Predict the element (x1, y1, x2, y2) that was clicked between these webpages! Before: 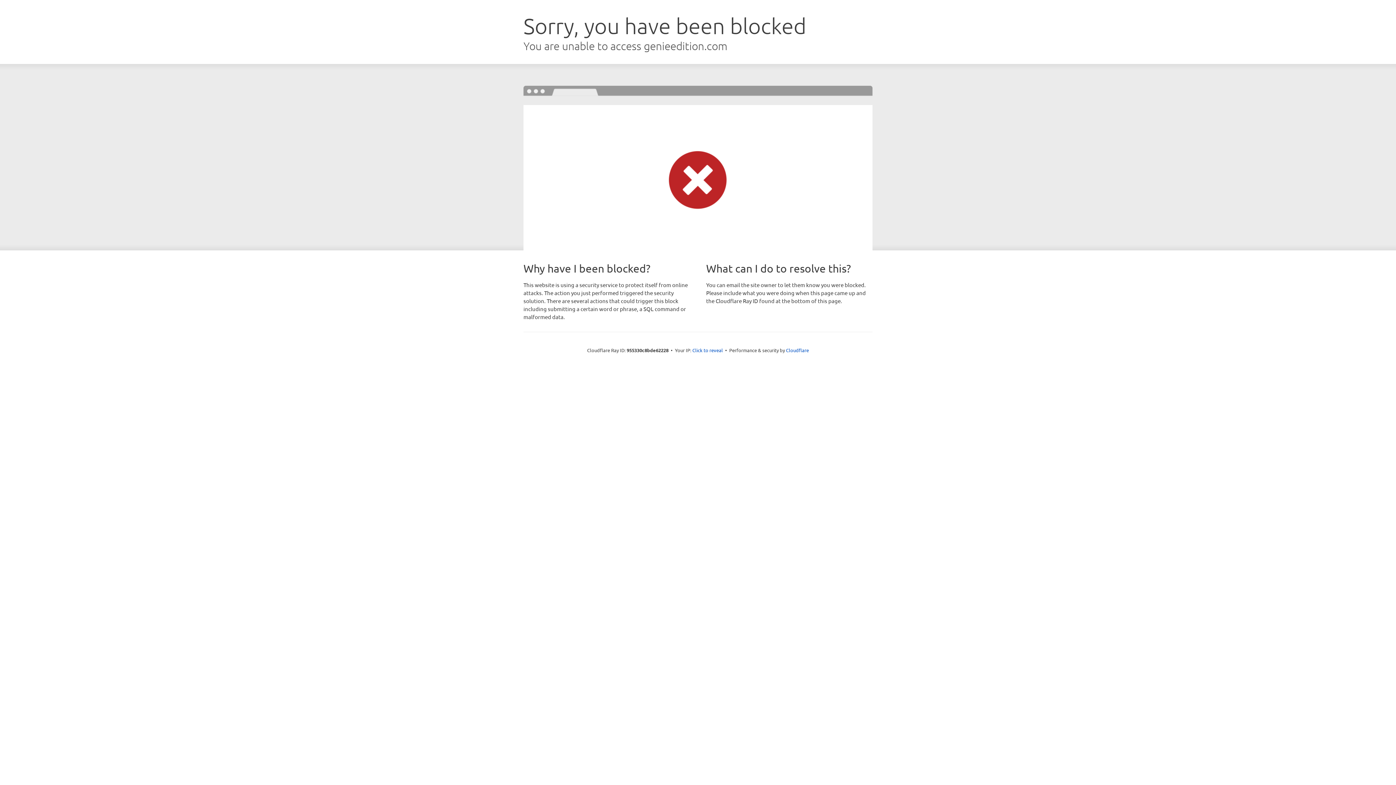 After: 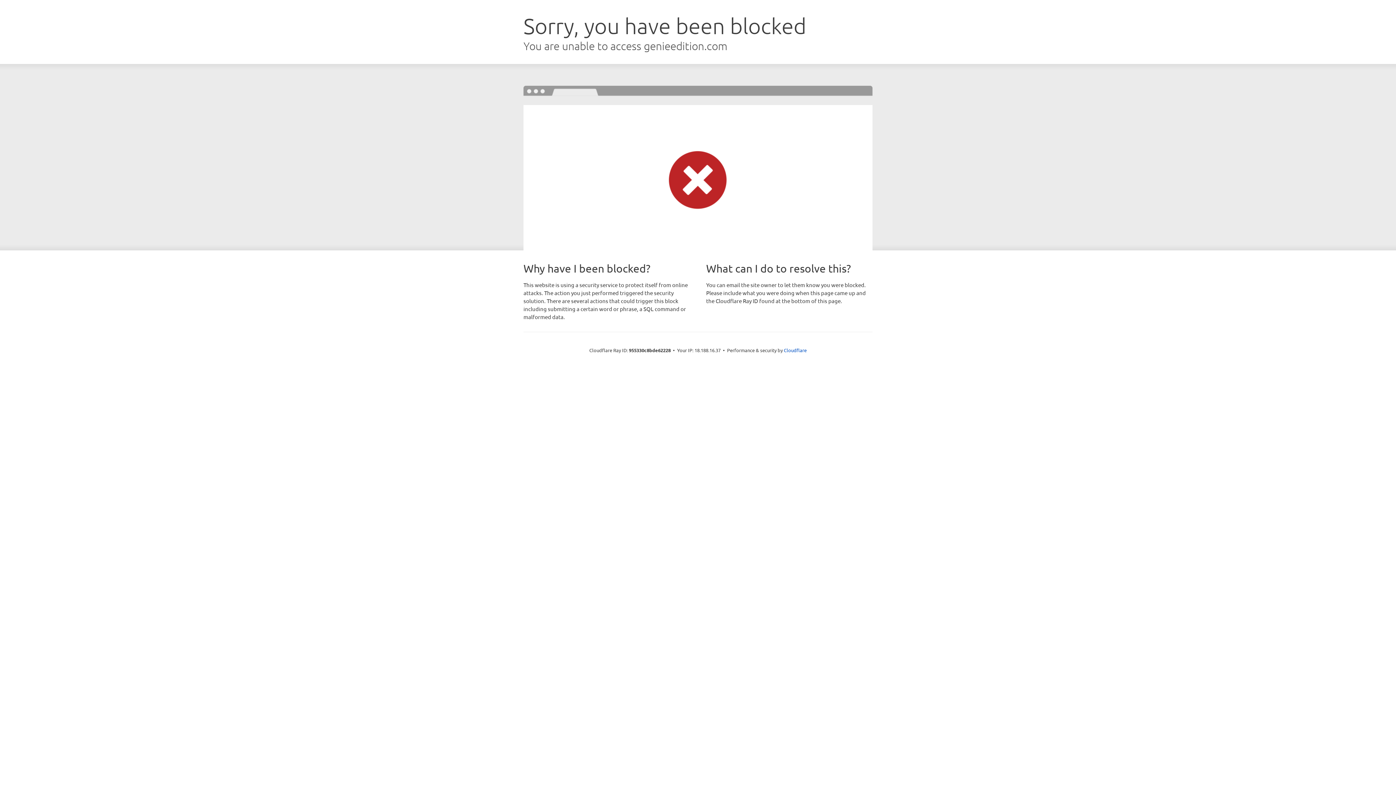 Action: label: Click to reveal bbox: (692, 346, 723, 353)